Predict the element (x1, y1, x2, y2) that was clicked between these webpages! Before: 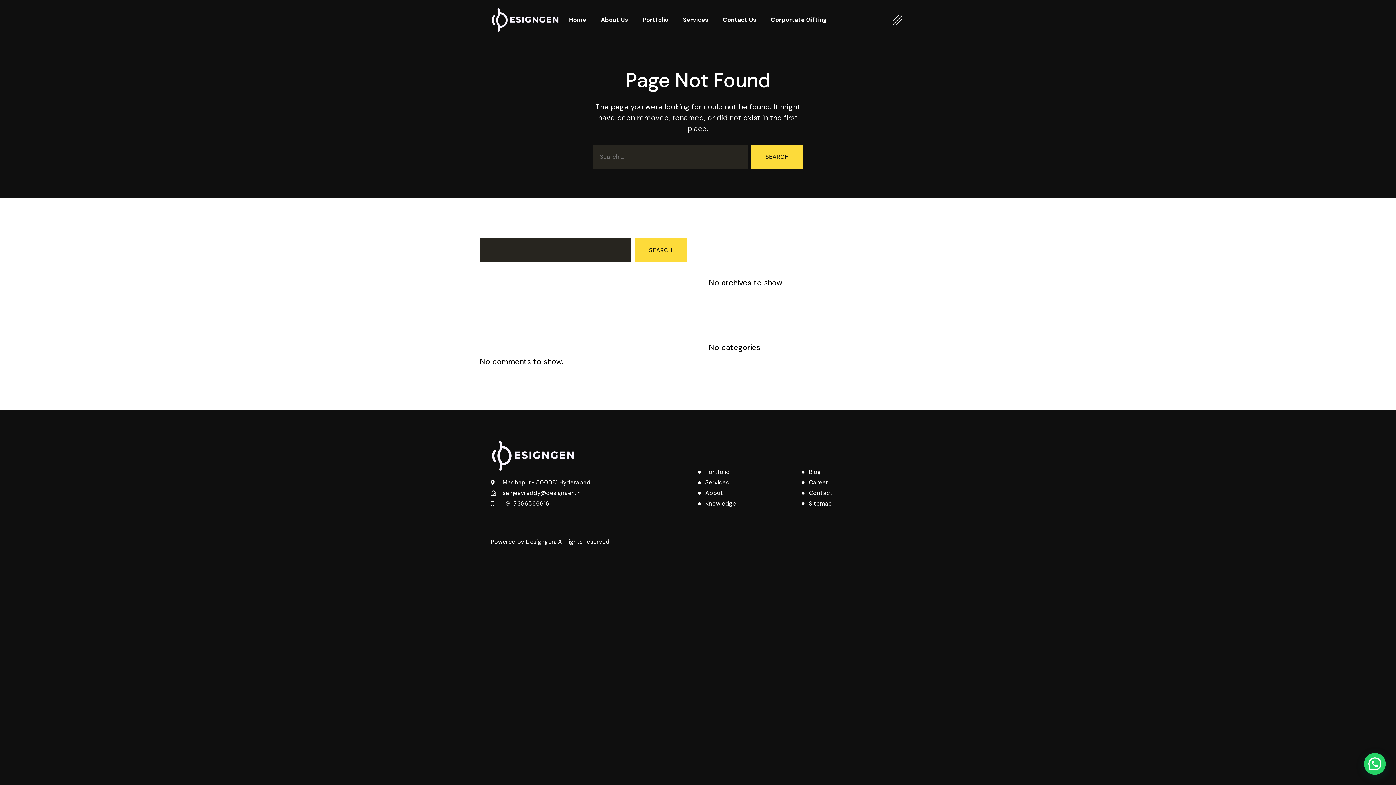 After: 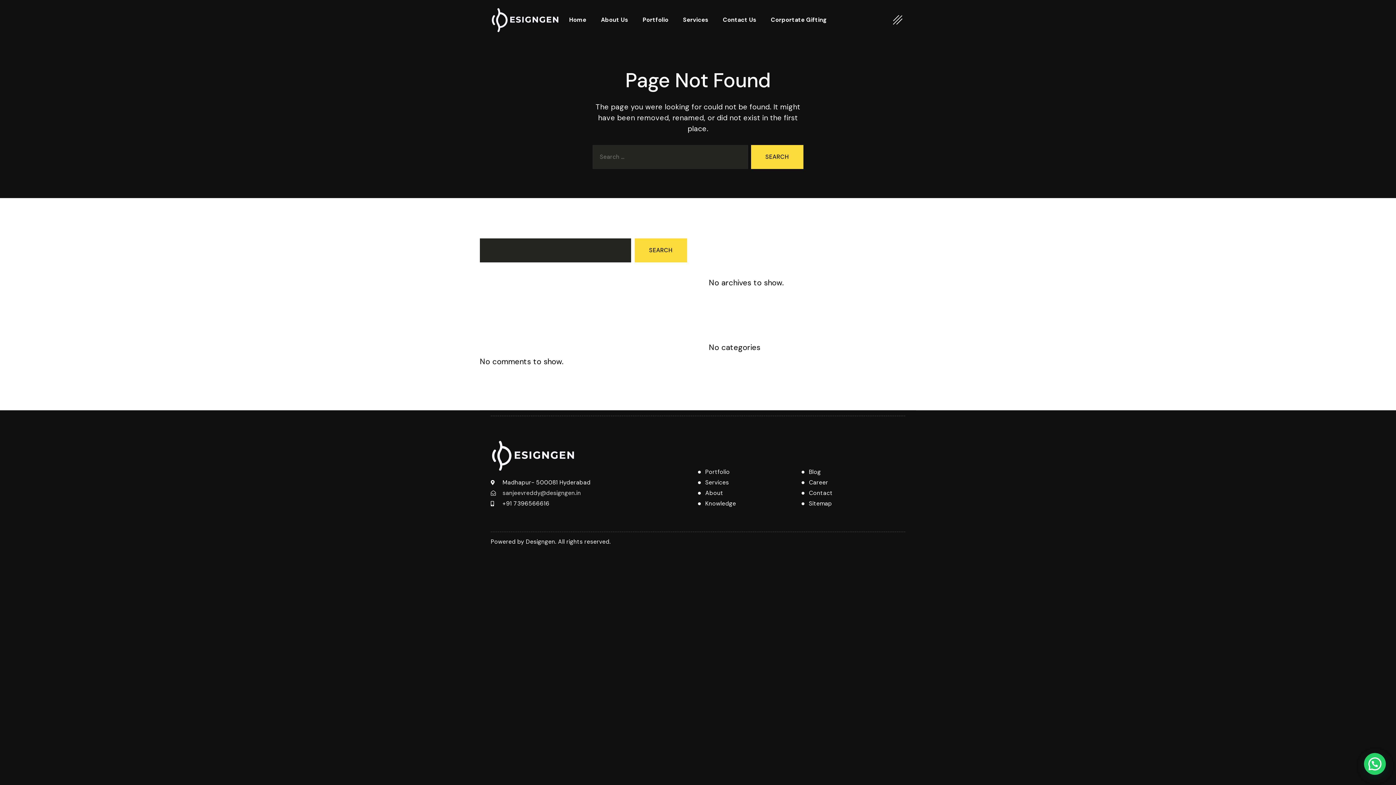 Action: label: sanjeevreddy@designgen.in bbox: (490, 488, 698, 497)